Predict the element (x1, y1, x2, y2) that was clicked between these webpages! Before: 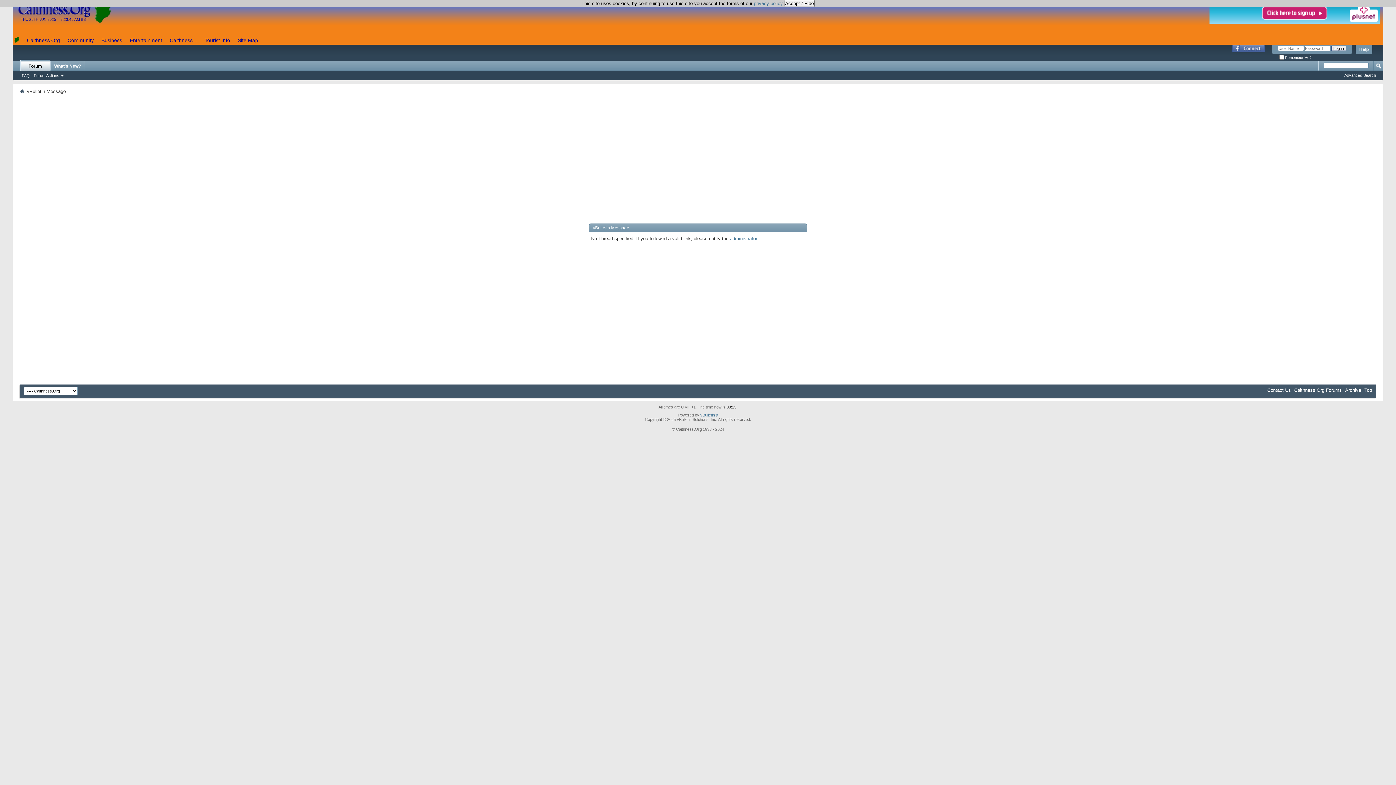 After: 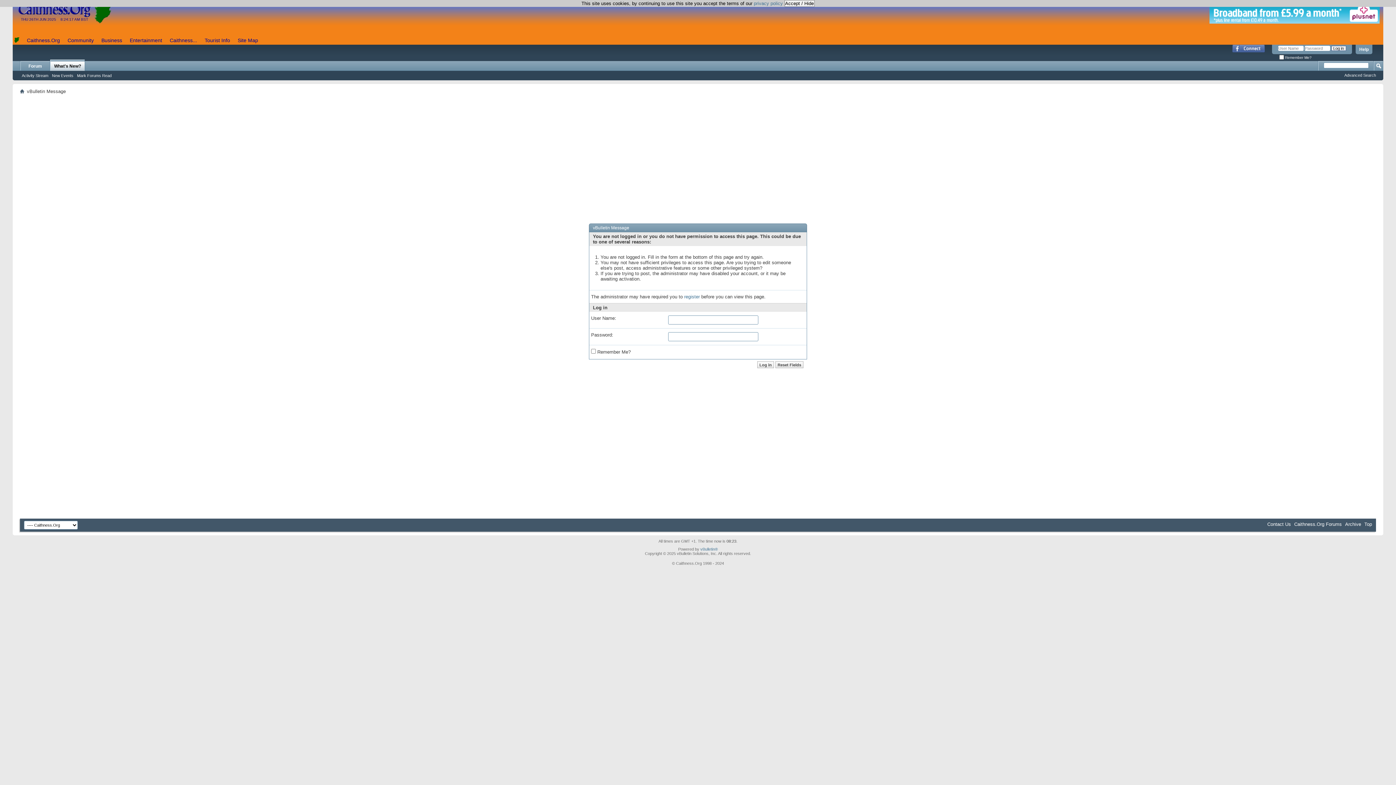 Action: label: Advanced Search bbox: (1344, 73, 1376, 77)